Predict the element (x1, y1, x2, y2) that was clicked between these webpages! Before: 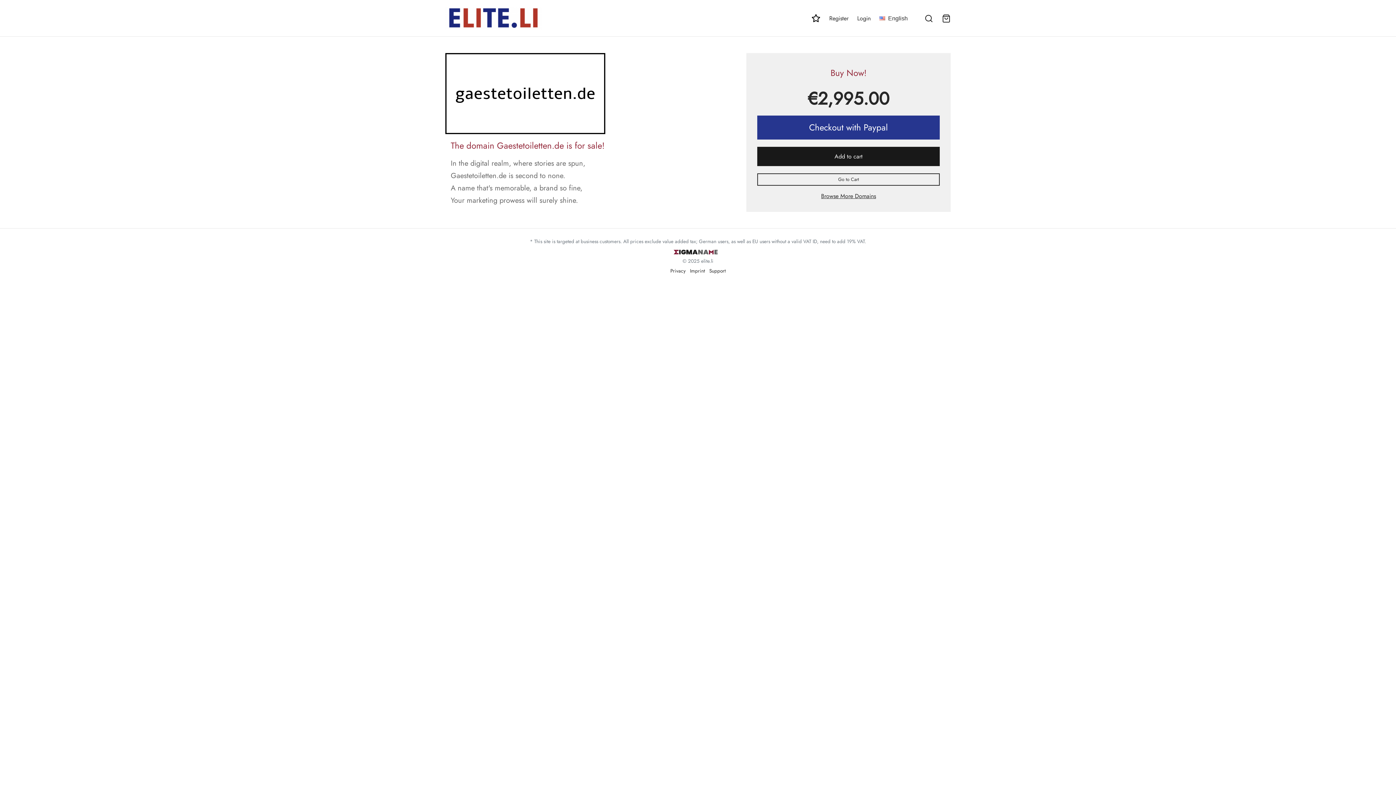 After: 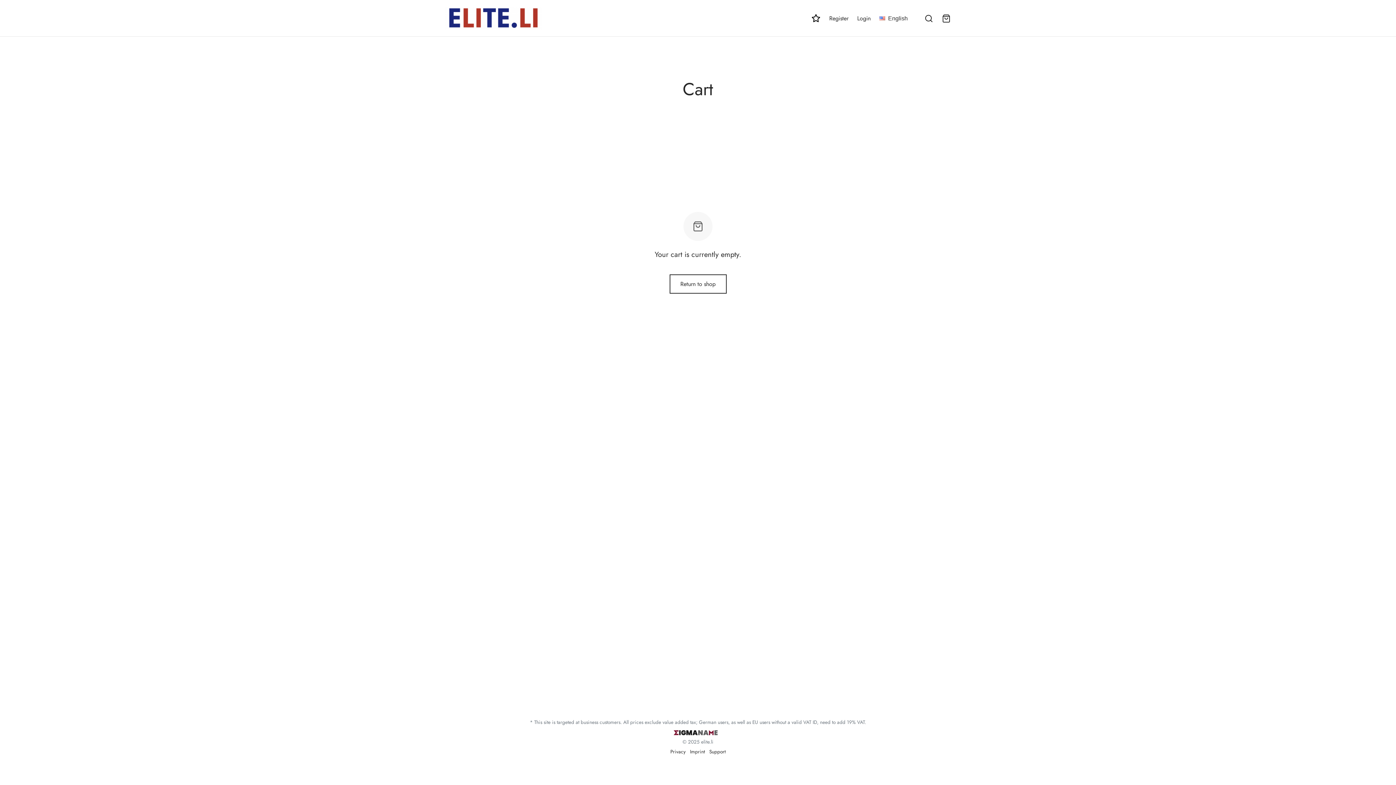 Action: label: Go to Cart bbox: (757, 173, 939, 185)